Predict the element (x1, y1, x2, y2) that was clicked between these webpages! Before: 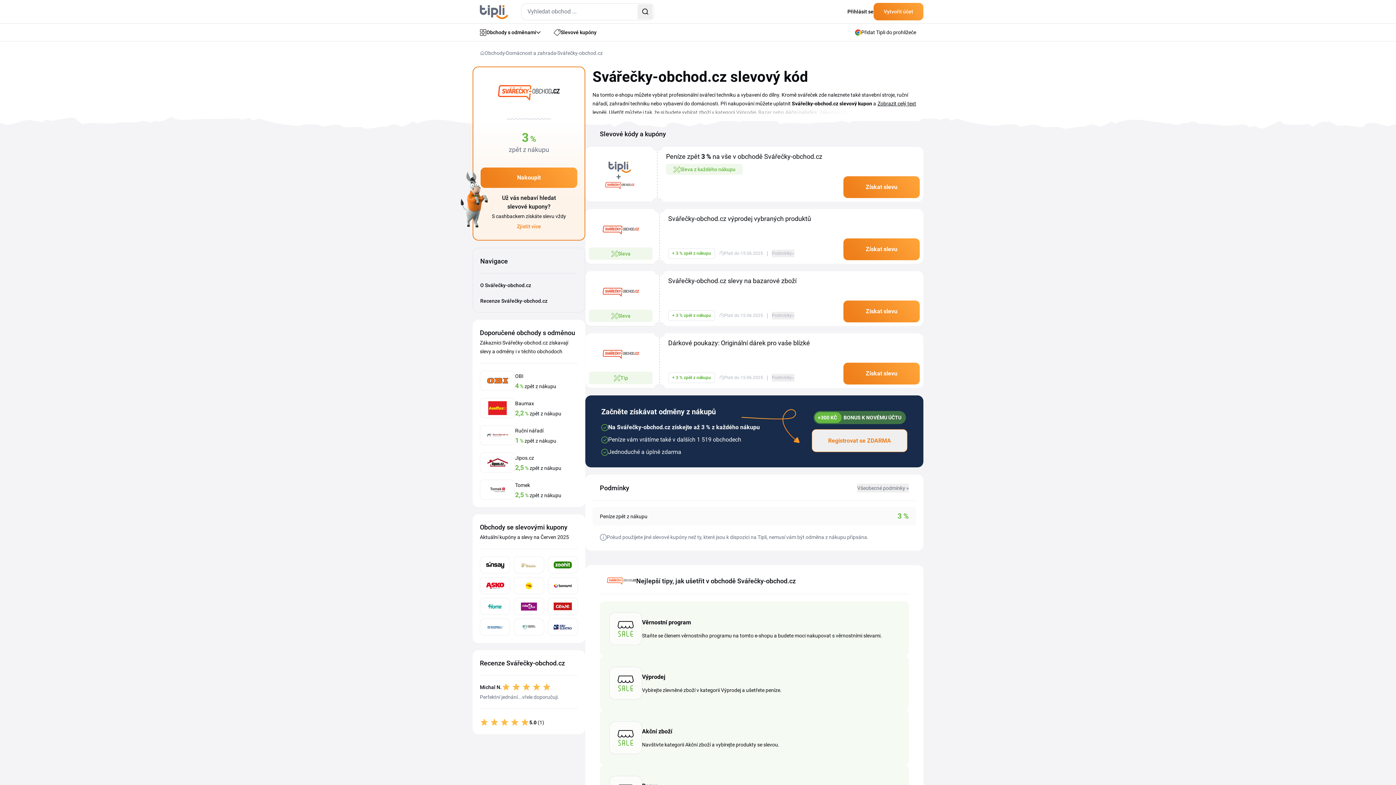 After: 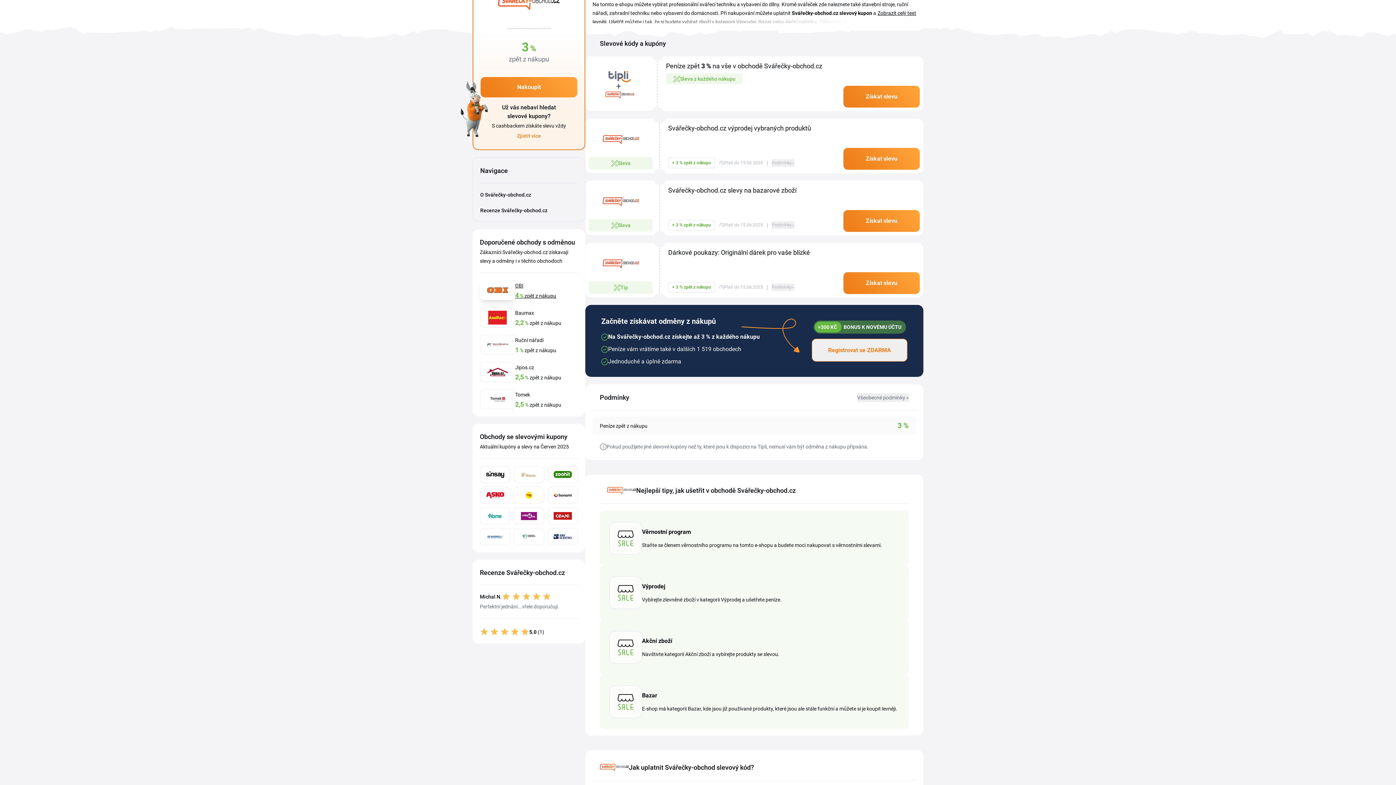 Action: label: O Svářečky-obchod.cz bbox: (480, 281, 577, 289)